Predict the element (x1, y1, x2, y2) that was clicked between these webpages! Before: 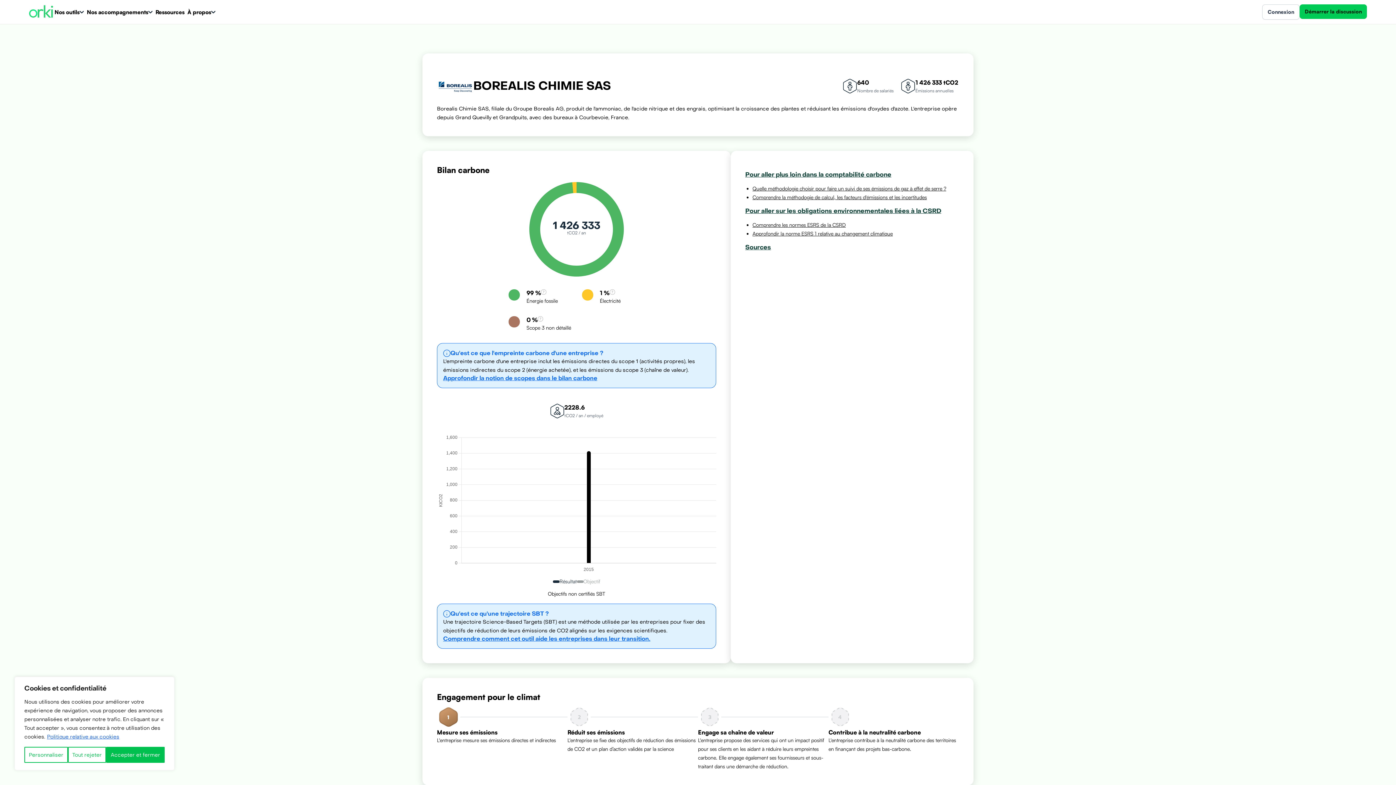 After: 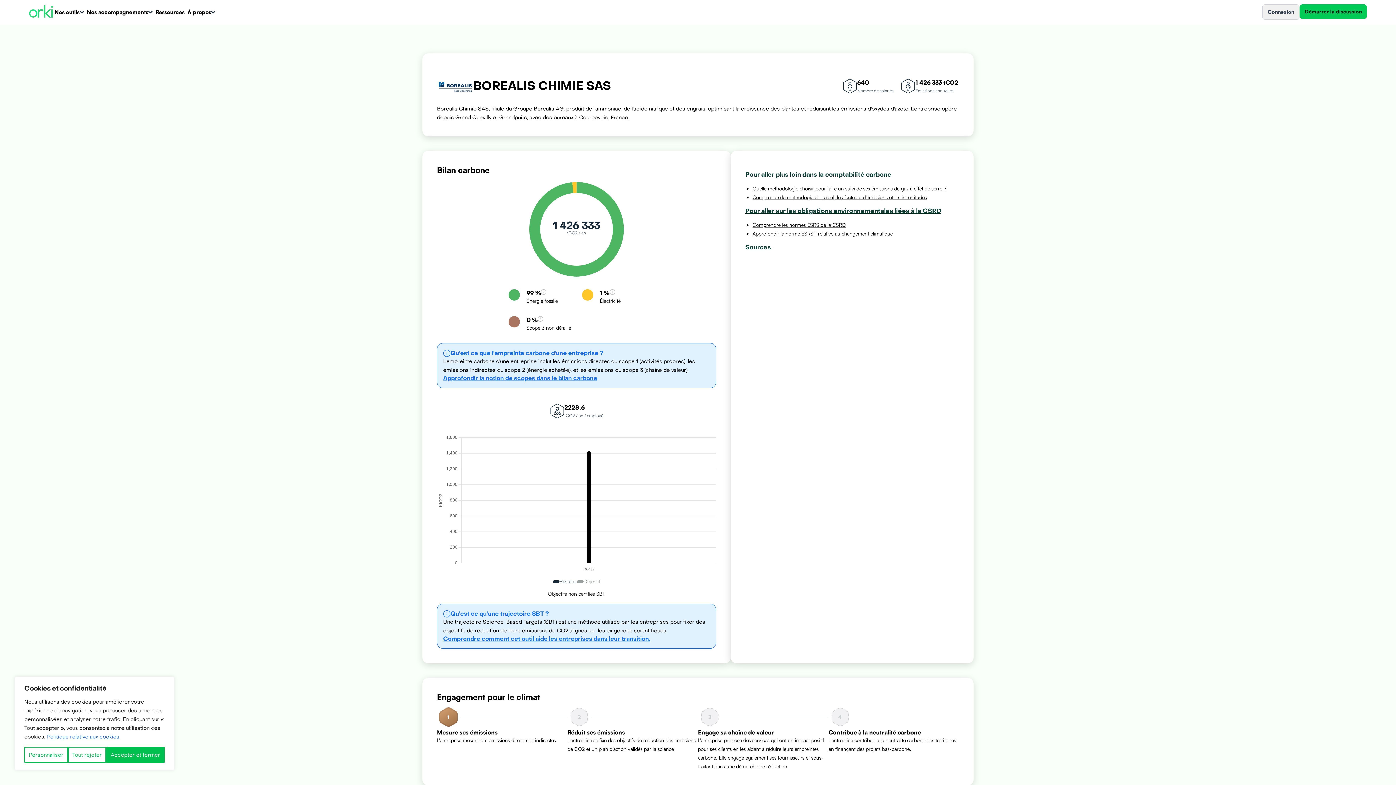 Action: bbox: (1262, 4, 1300, 19) label: Connexion